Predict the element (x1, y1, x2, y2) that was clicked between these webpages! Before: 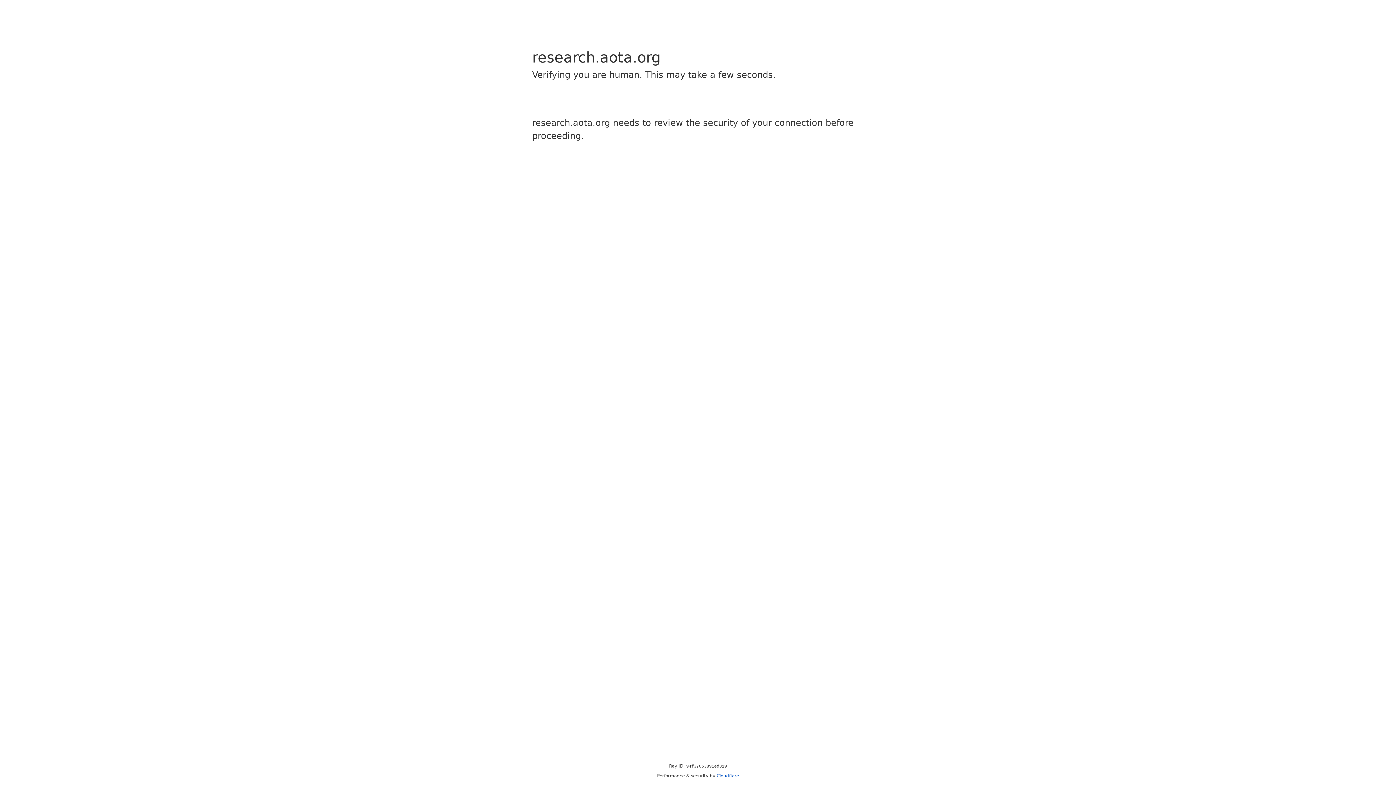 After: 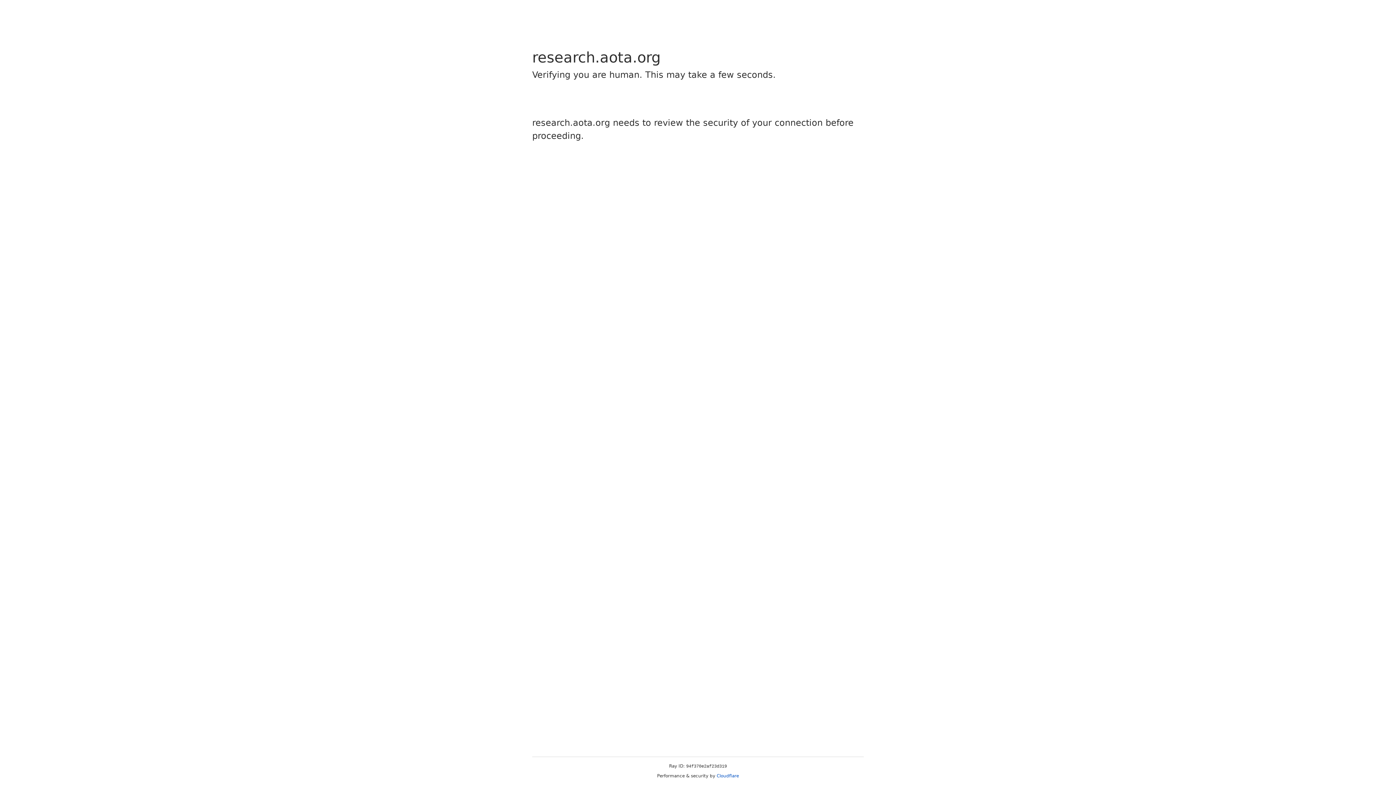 Action: label: Cloudflare bbox: (716, 773, 739, 778)